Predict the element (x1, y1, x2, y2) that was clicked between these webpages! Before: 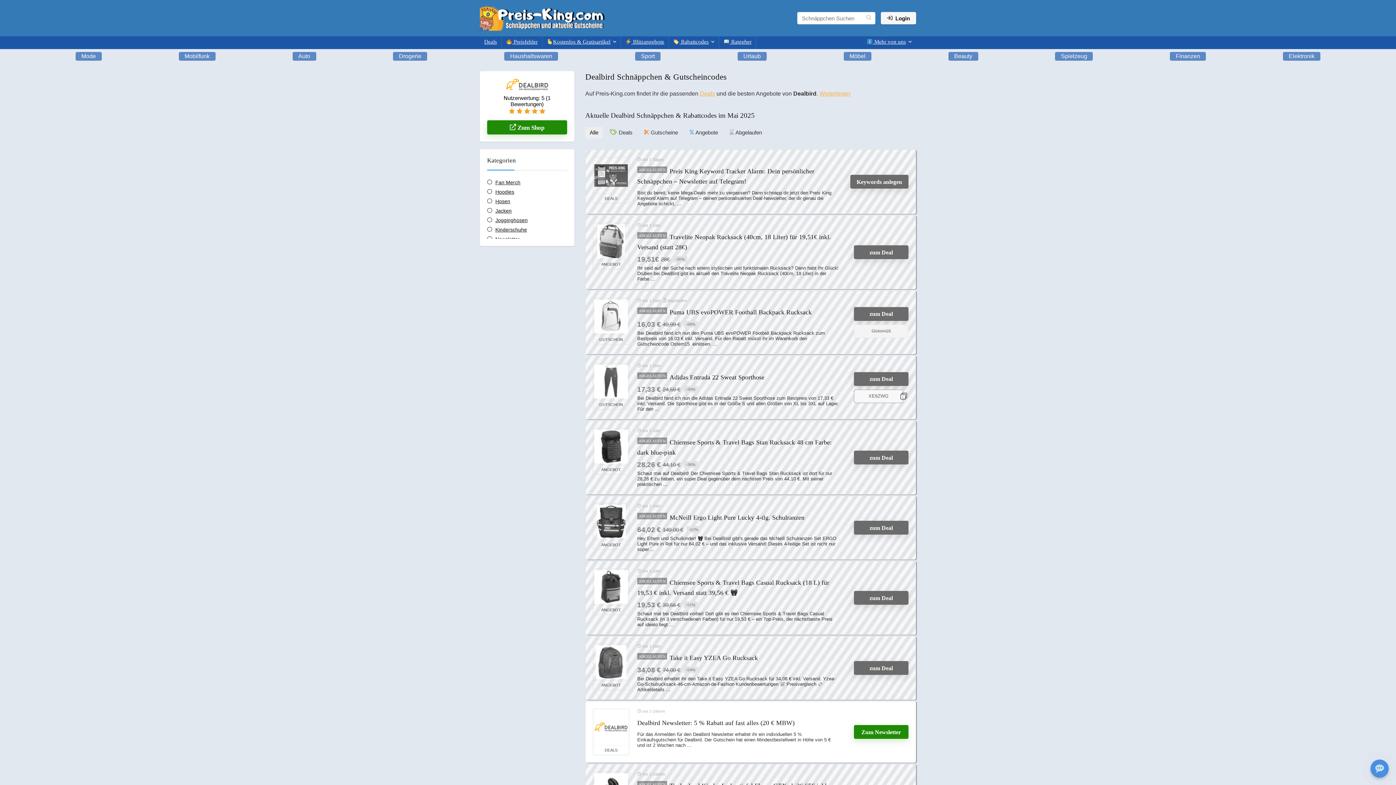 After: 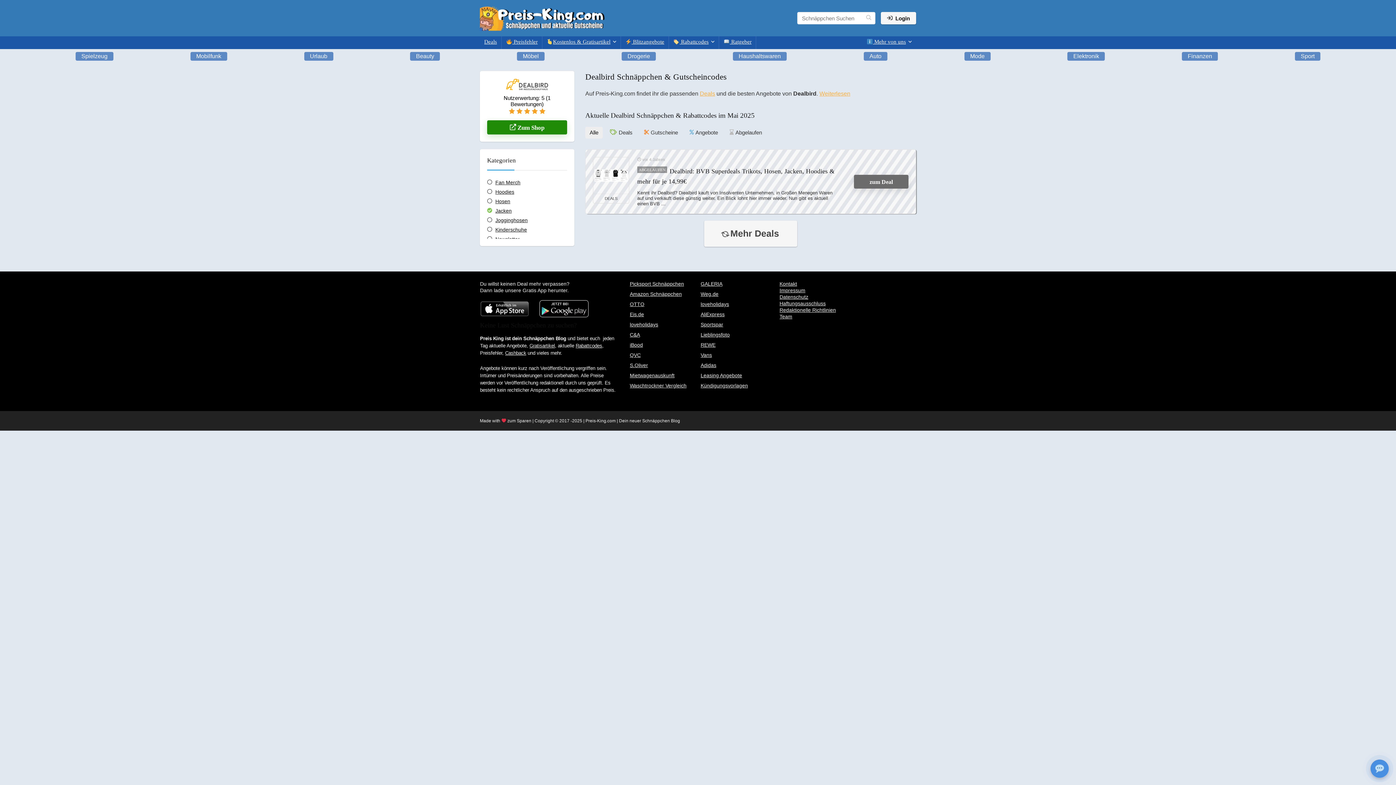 Action: bbox: (487, 207, 511, 214) label: Jacken